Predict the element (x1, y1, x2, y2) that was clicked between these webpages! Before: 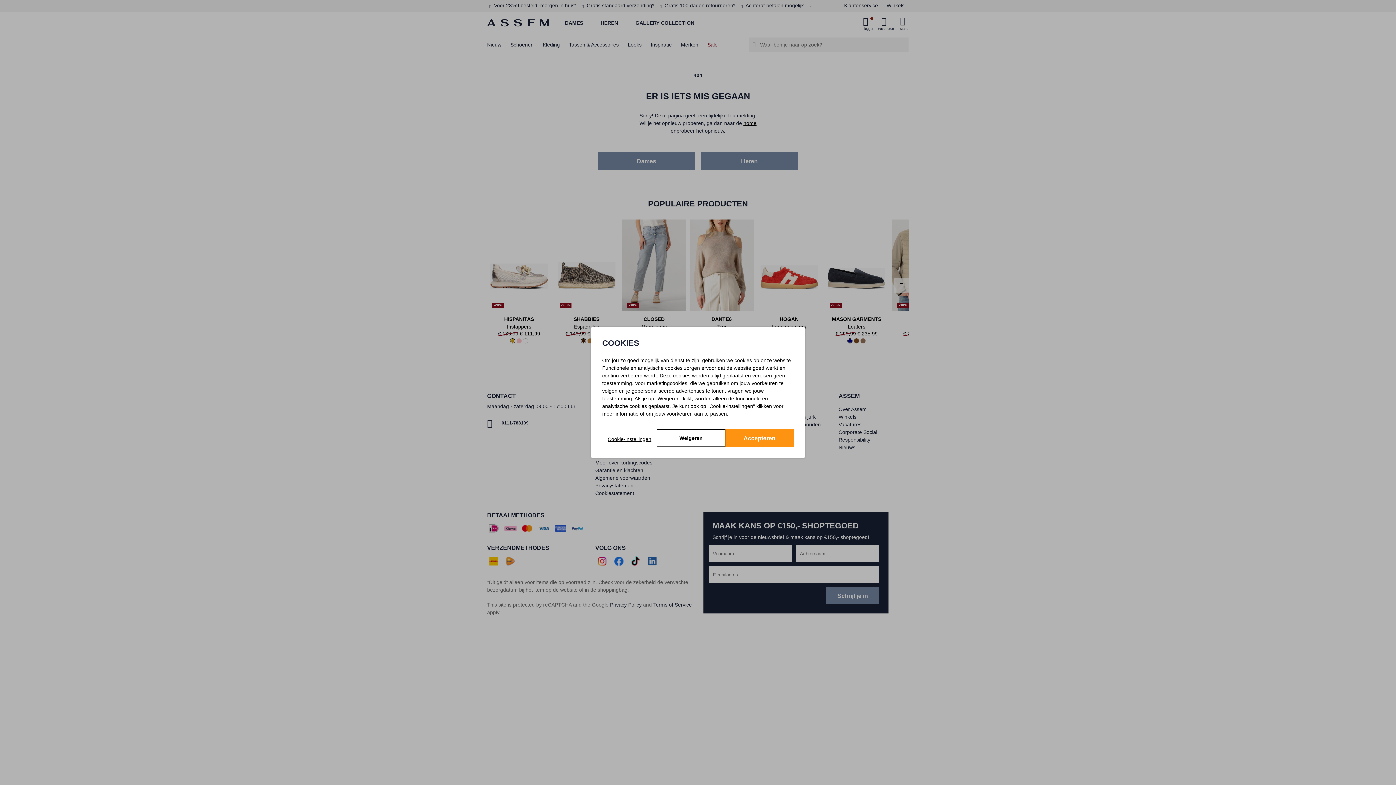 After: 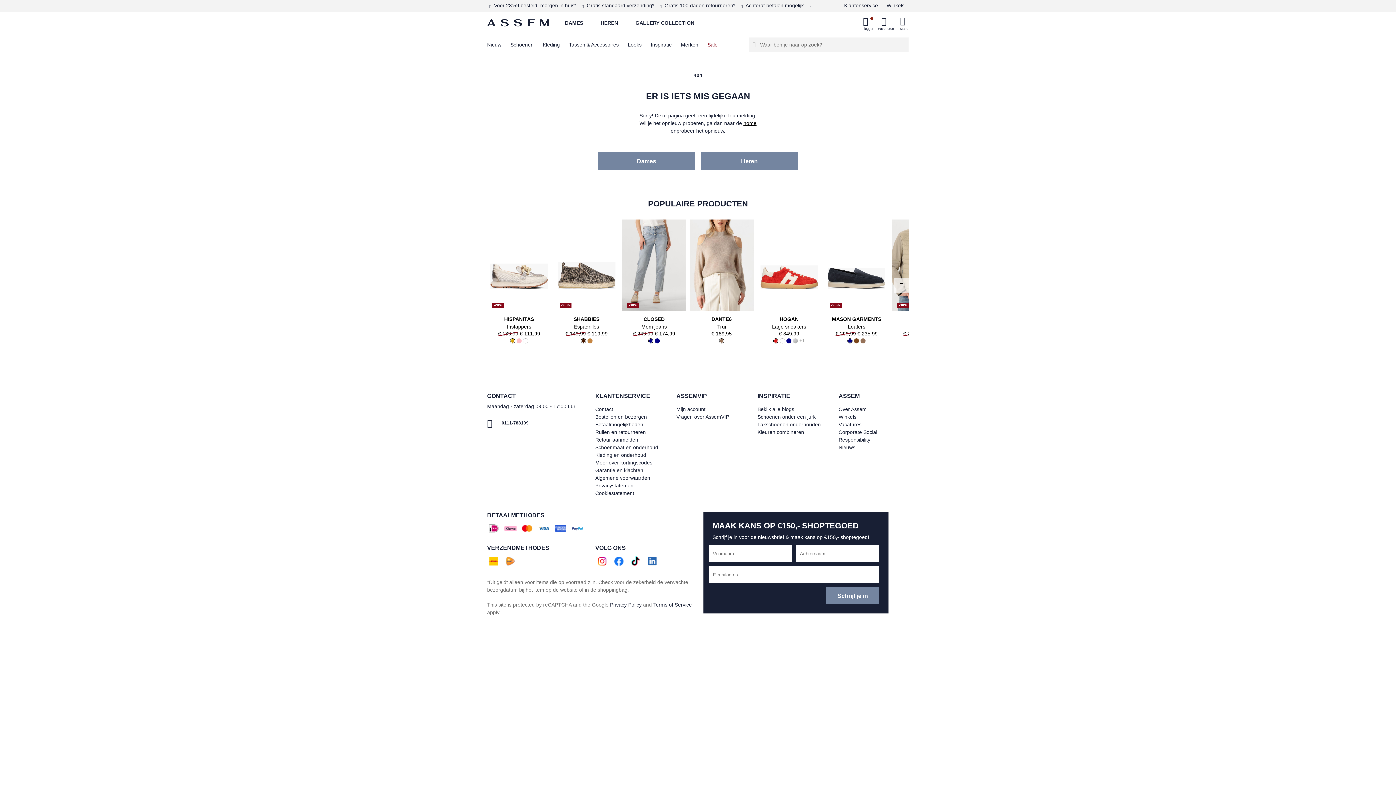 Action: label: Weigeren bbox: (657, 429, 725, 447)